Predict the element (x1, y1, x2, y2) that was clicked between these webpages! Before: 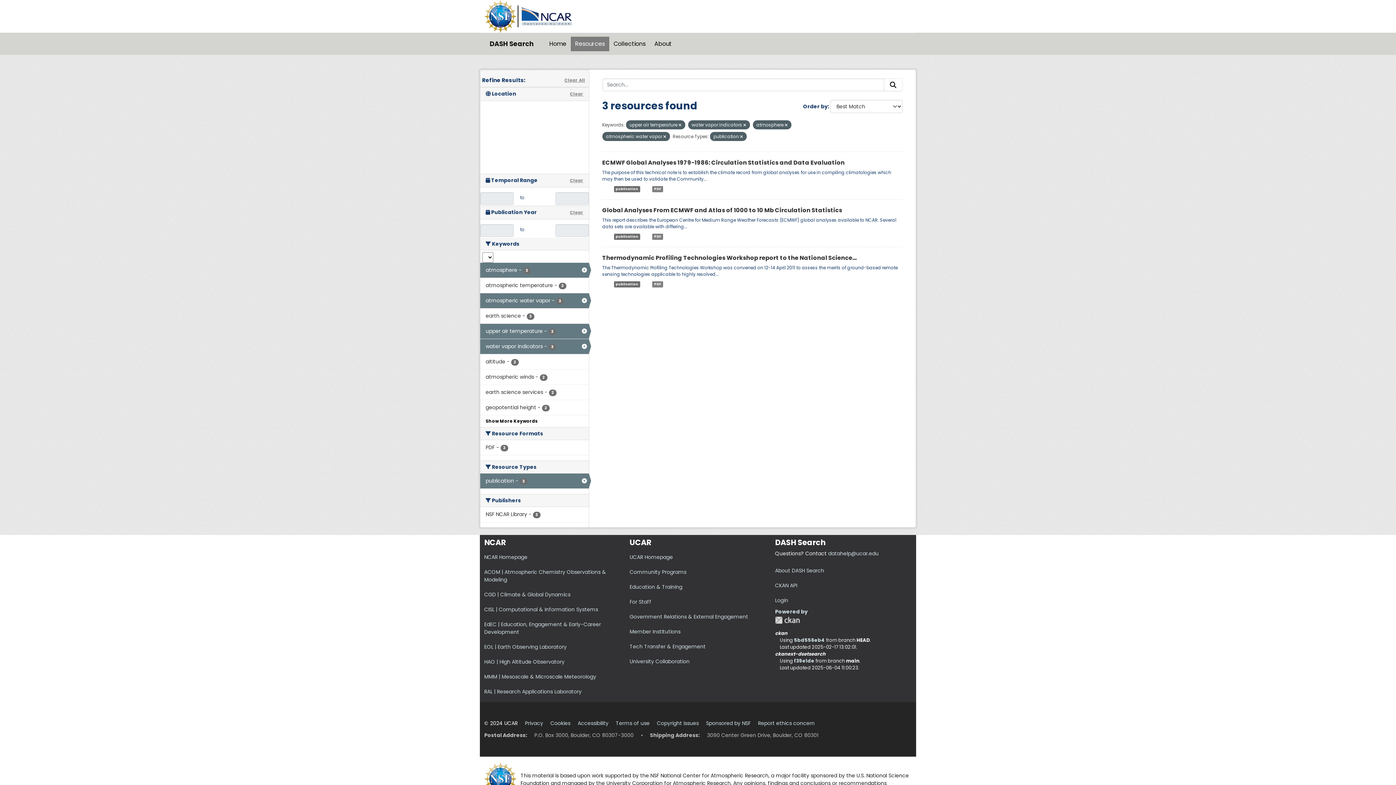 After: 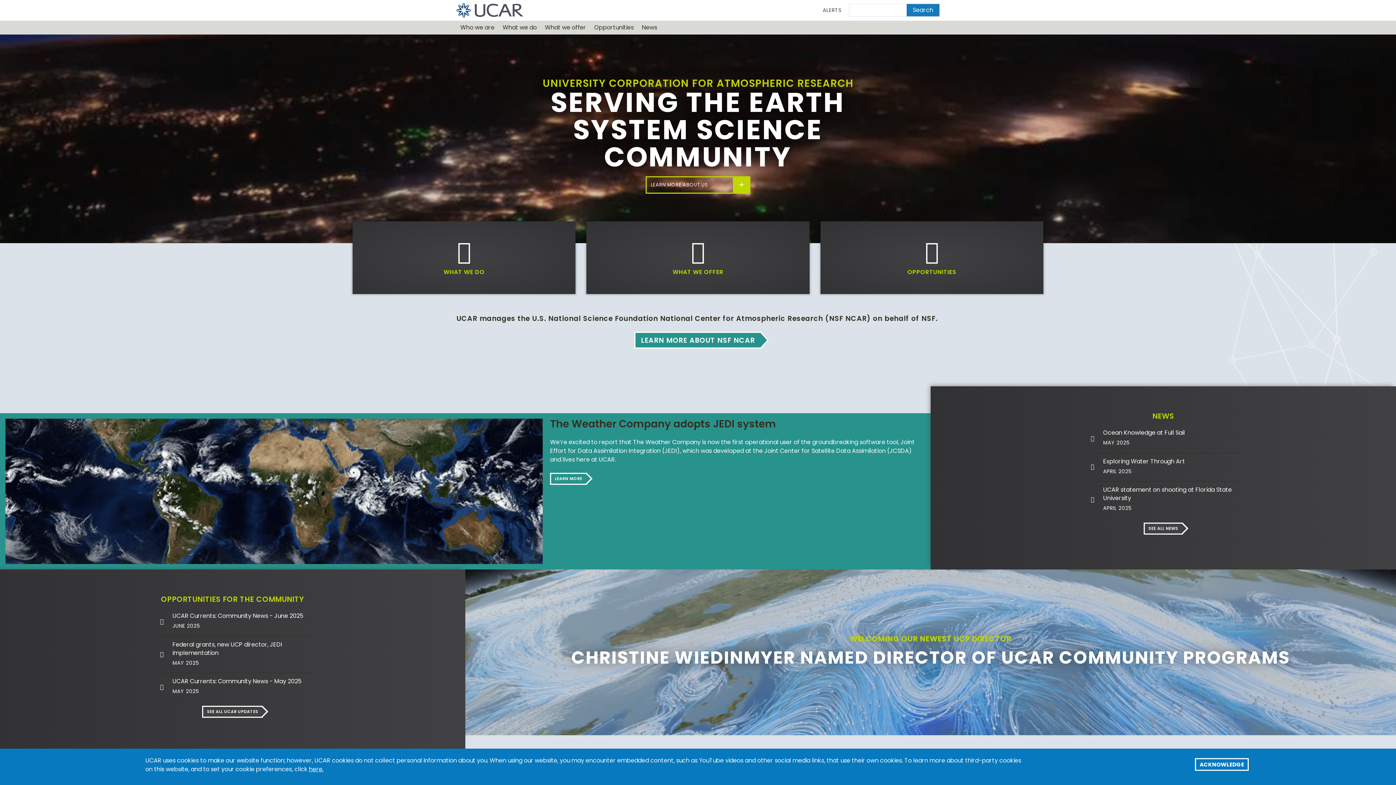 Action: label: UCAR Homepage bbox: (629, 553, 673, 561)